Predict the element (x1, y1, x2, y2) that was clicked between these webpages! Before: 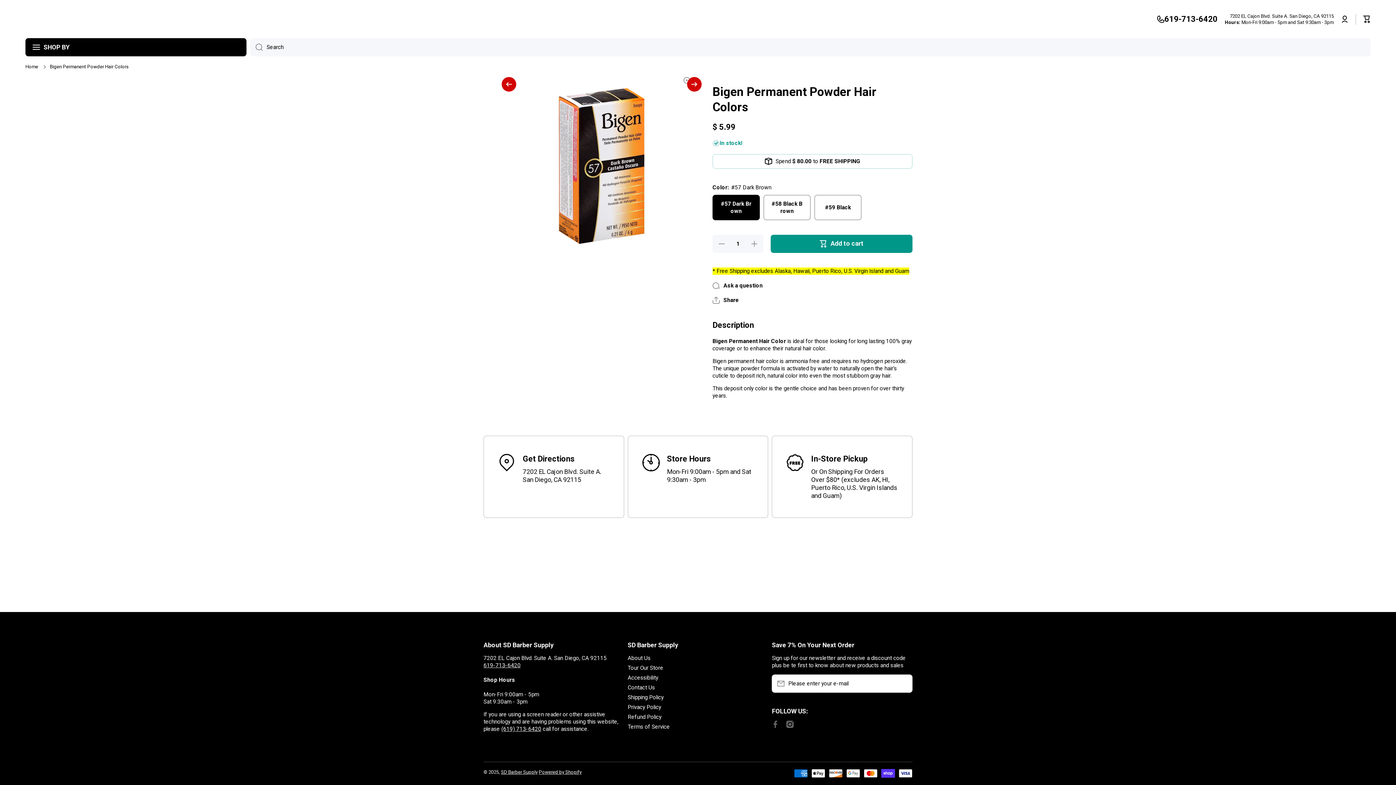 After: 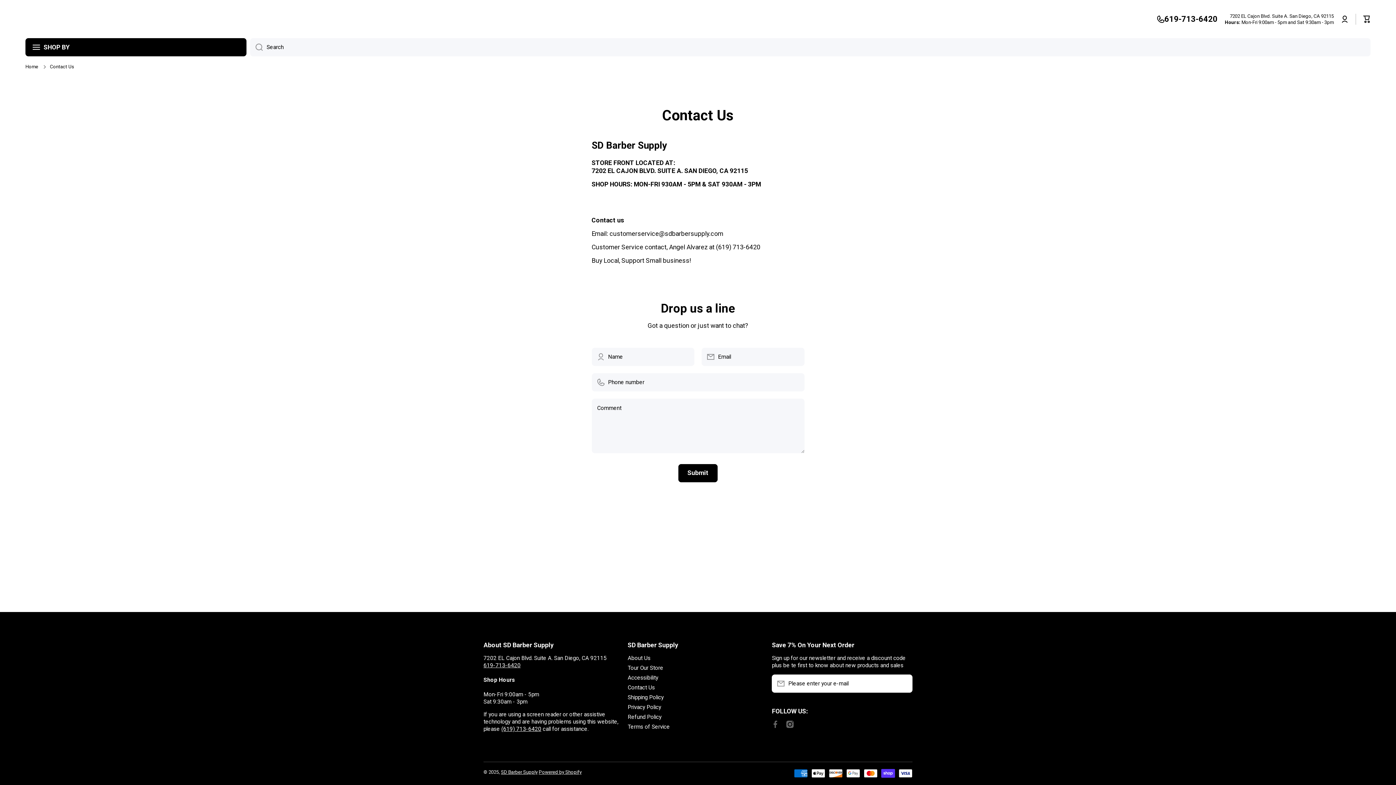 Action: bbox: (627, 681, 655, 691) label: Contact Us